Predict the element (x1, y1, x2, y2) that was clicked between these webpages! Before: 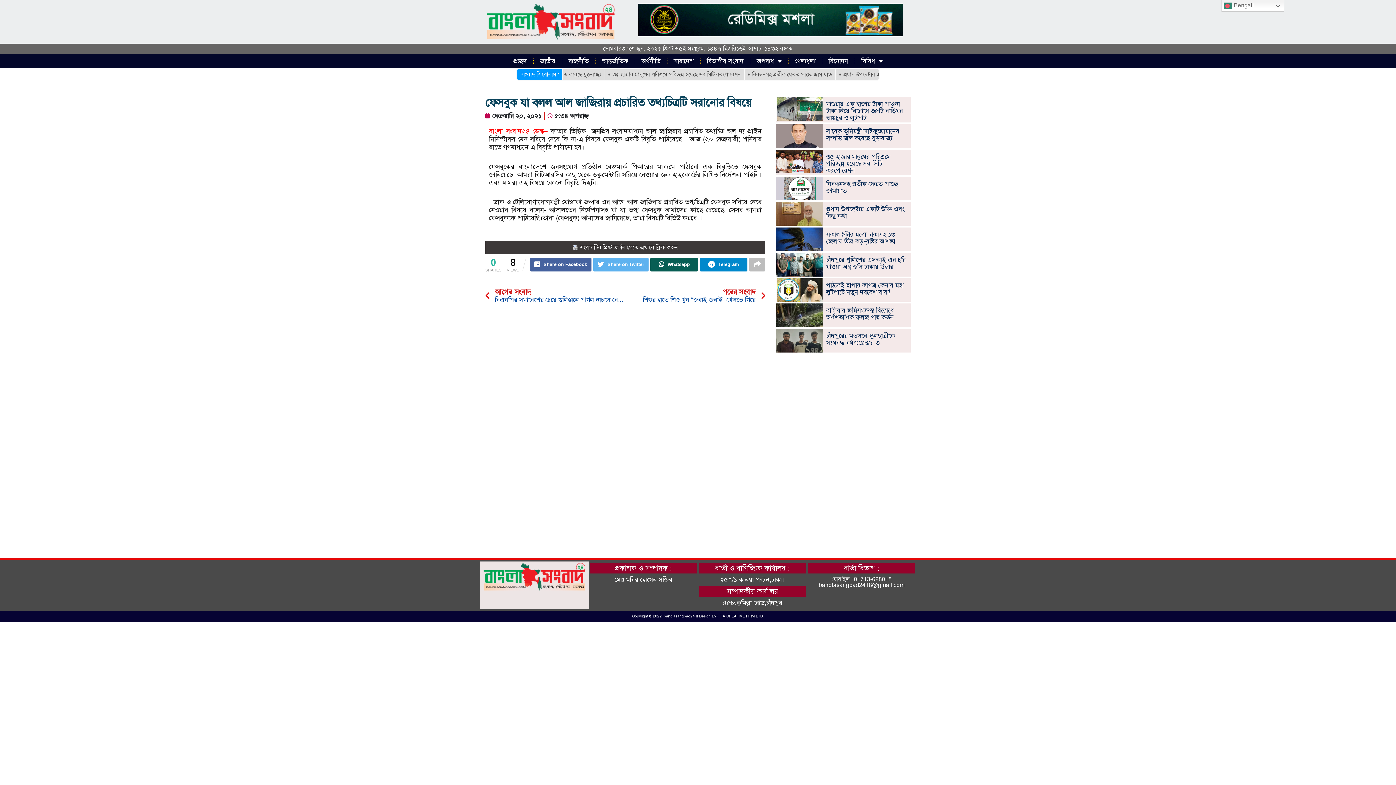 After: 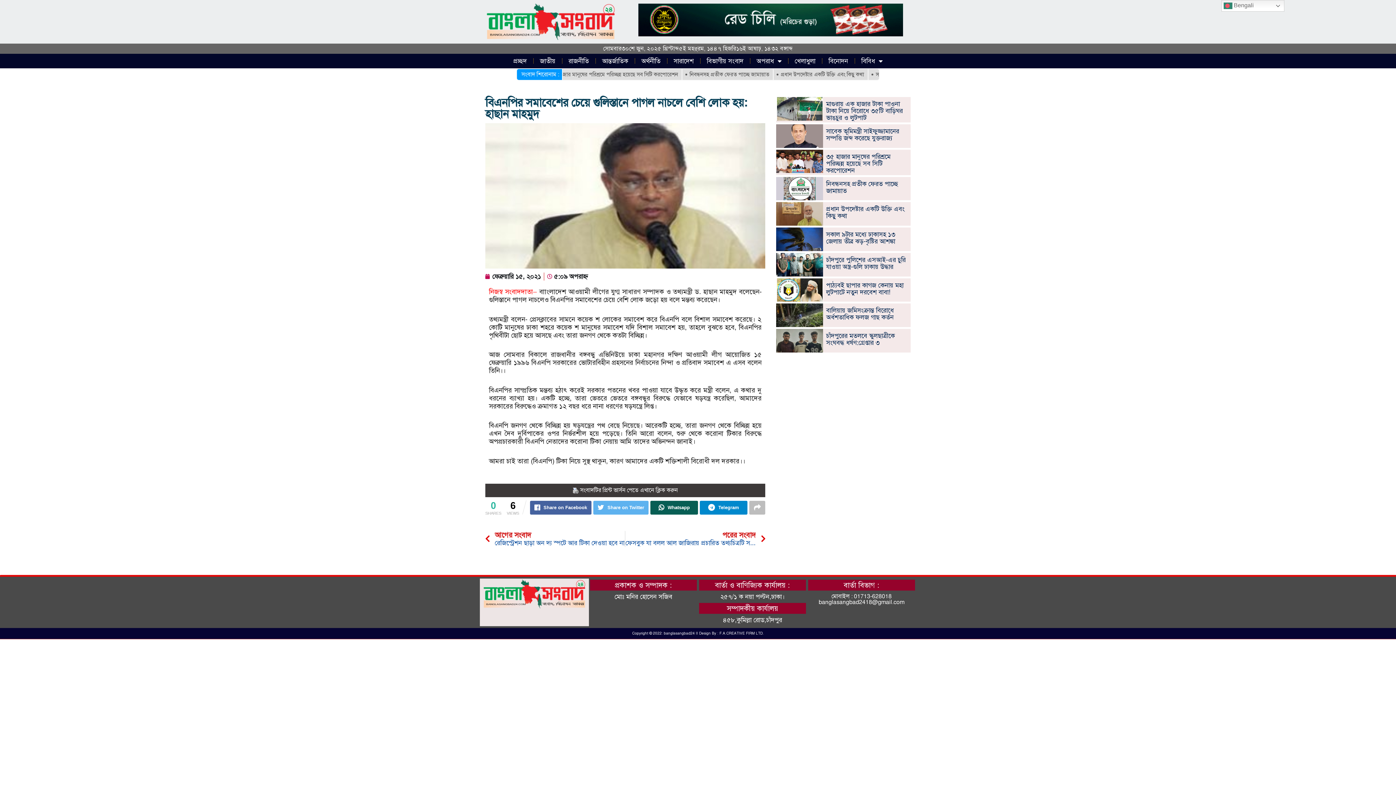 Action: bbox: (485, 288, 625, 304) label: Prev
আগের সংবাদ
বিএনপির সমাবেশের চেয়ে গুলিস্তানে পাগল নাচলে বেশি লোক হয়: হাছান মাহমুদ